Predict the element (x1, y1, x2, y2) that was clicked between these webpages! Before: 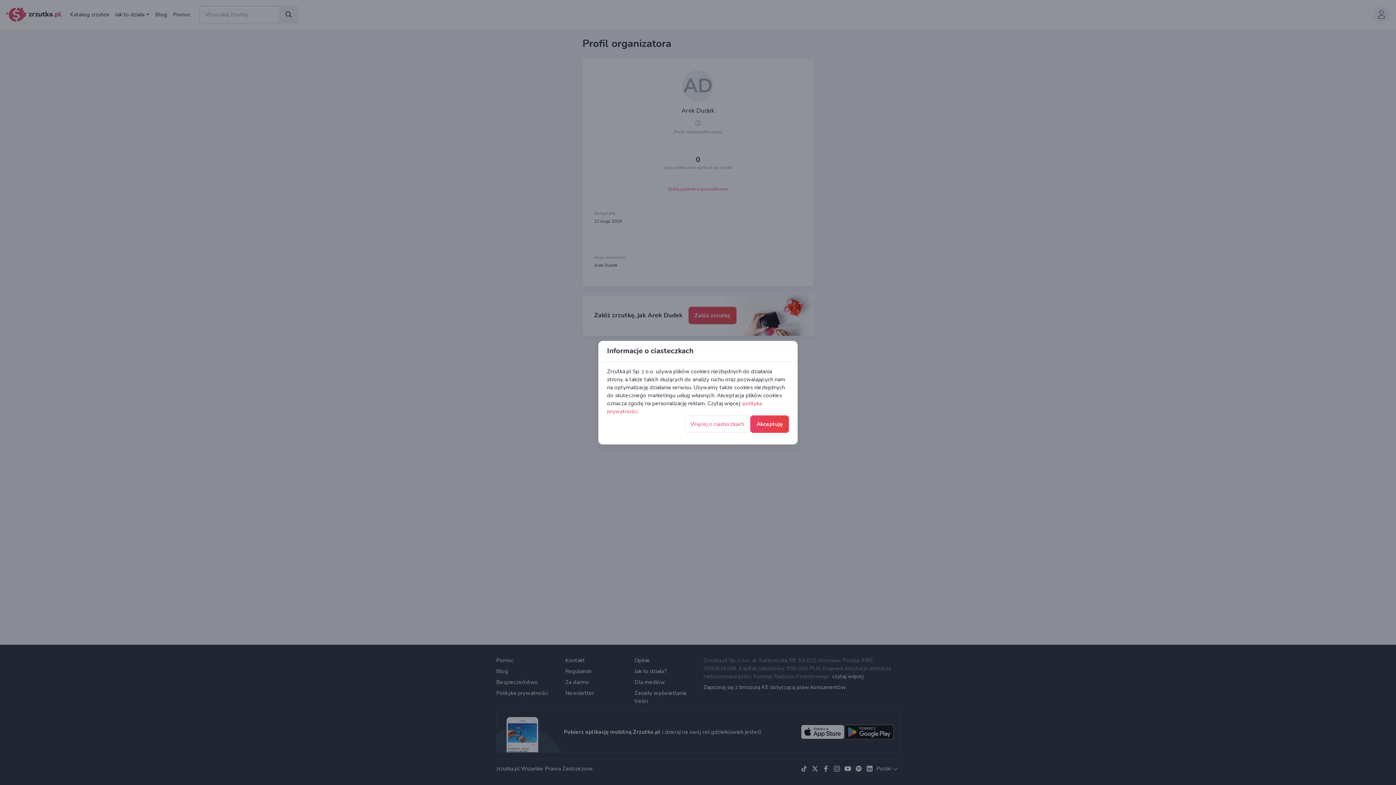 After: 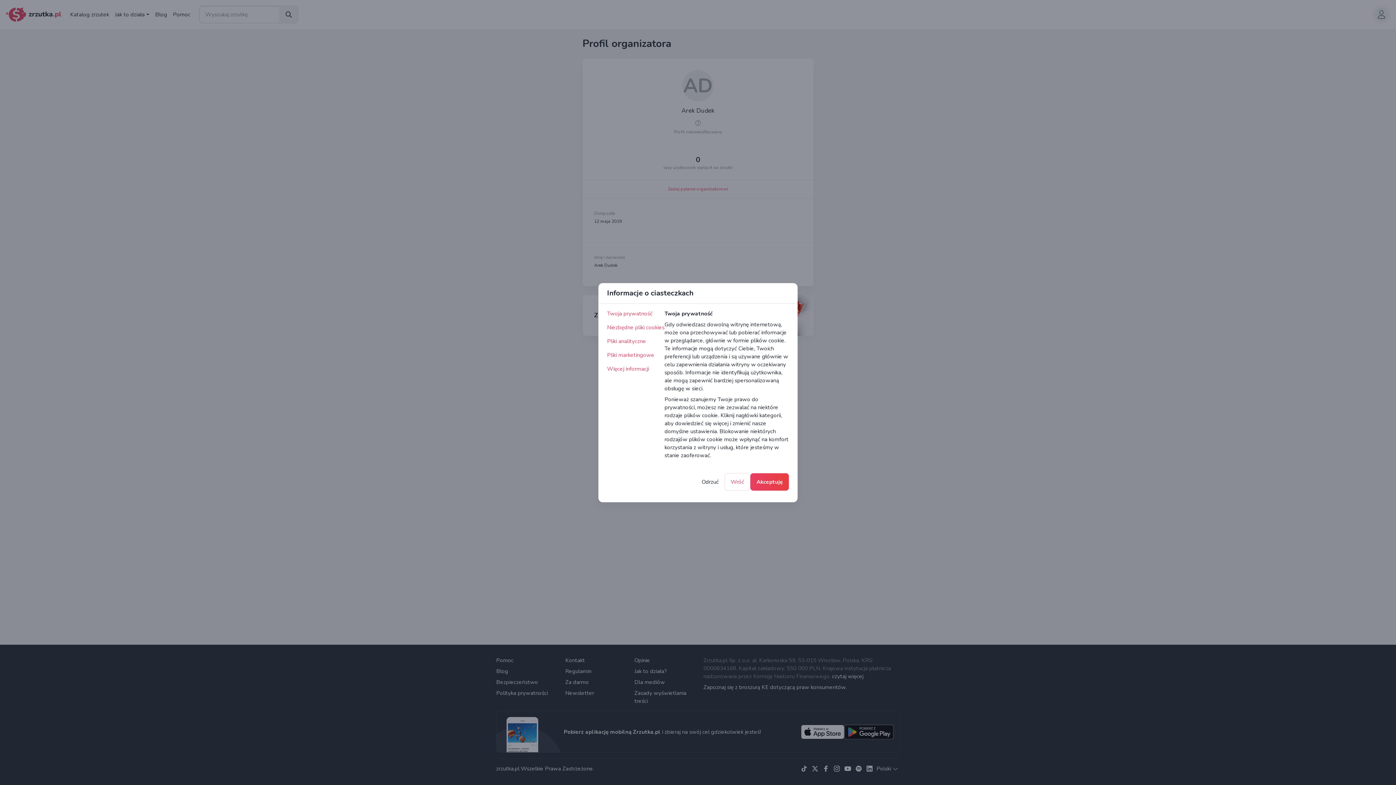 Action: label: Więcej o ciasteczkach bbox: (684, 415, 750, 432)